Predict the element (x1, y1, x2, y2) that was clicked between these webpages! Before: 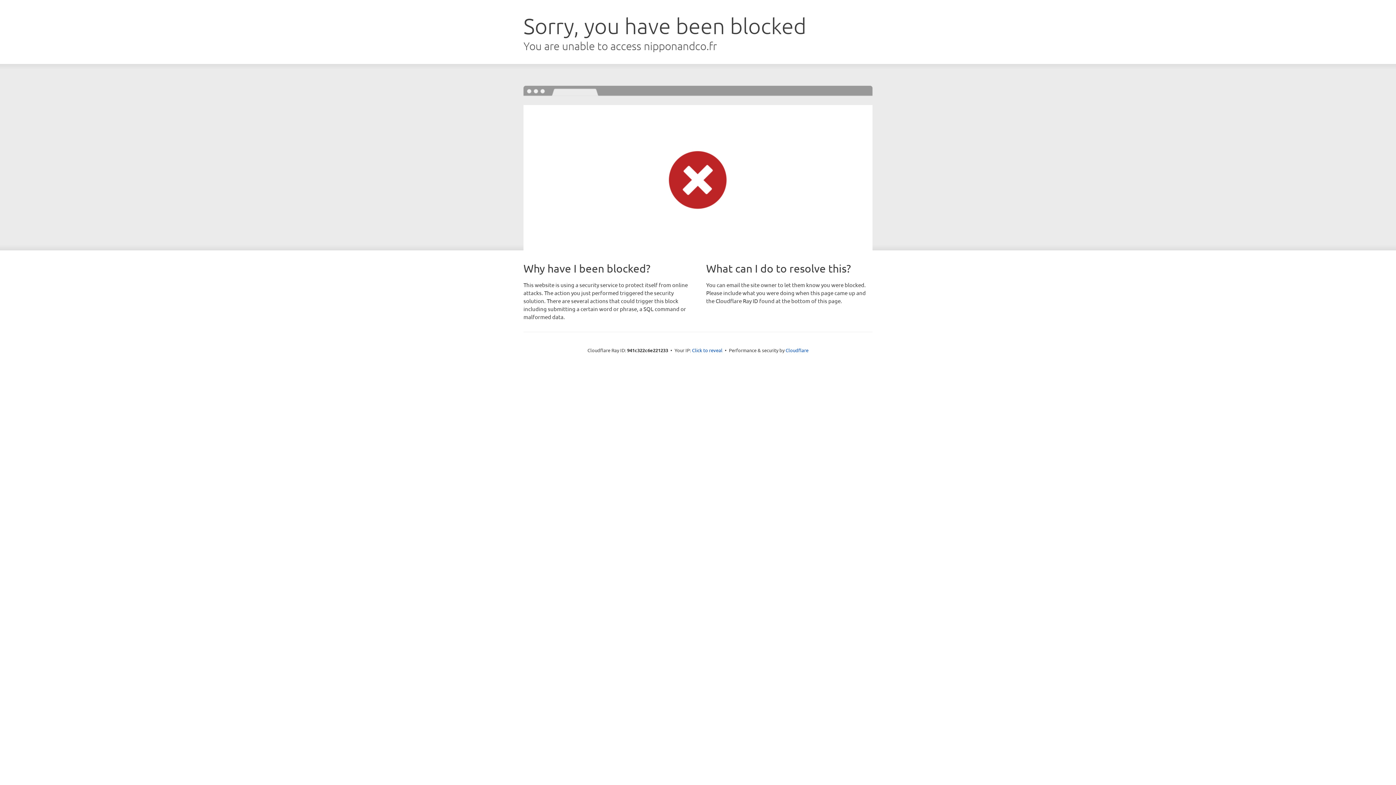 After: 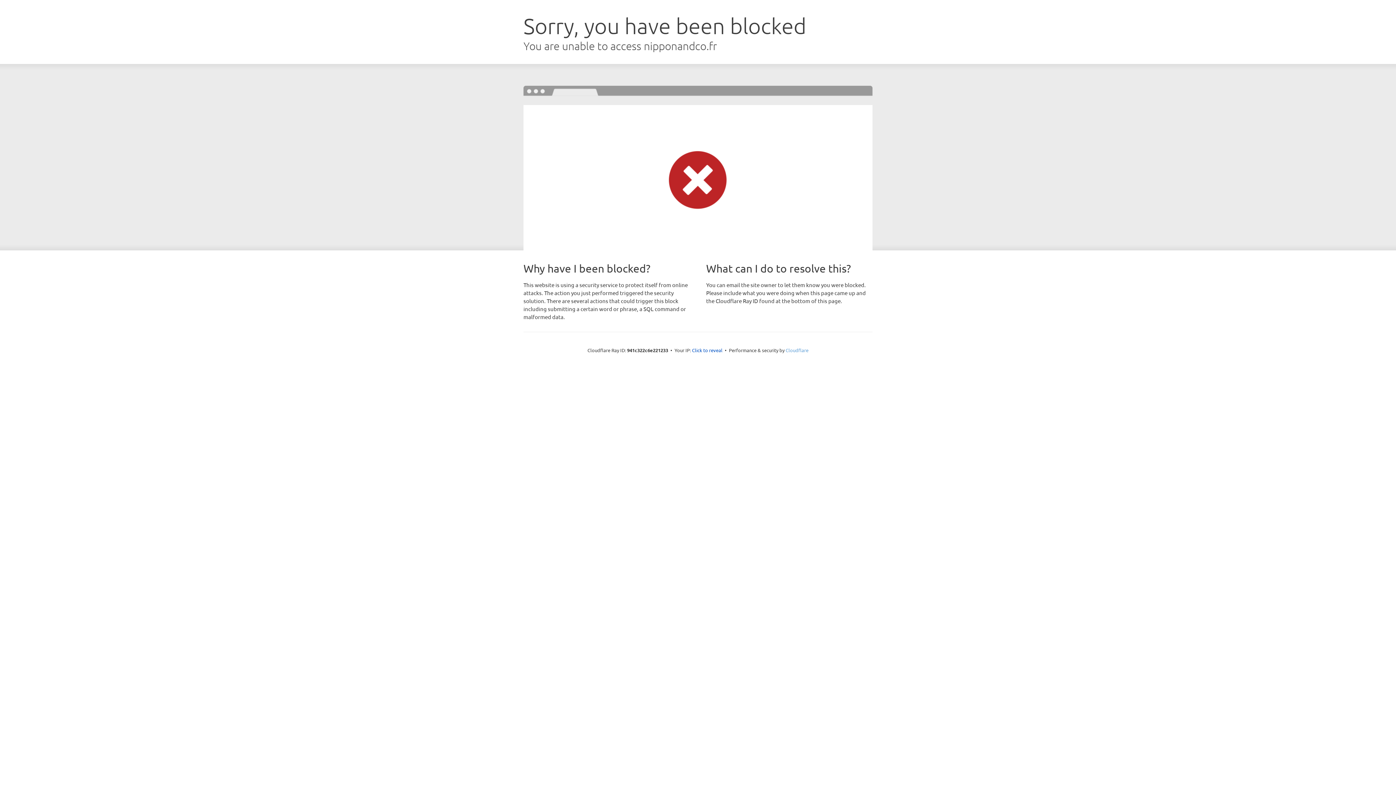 Action: label: Cloudflare bbox: (785, 347, 808, 353)